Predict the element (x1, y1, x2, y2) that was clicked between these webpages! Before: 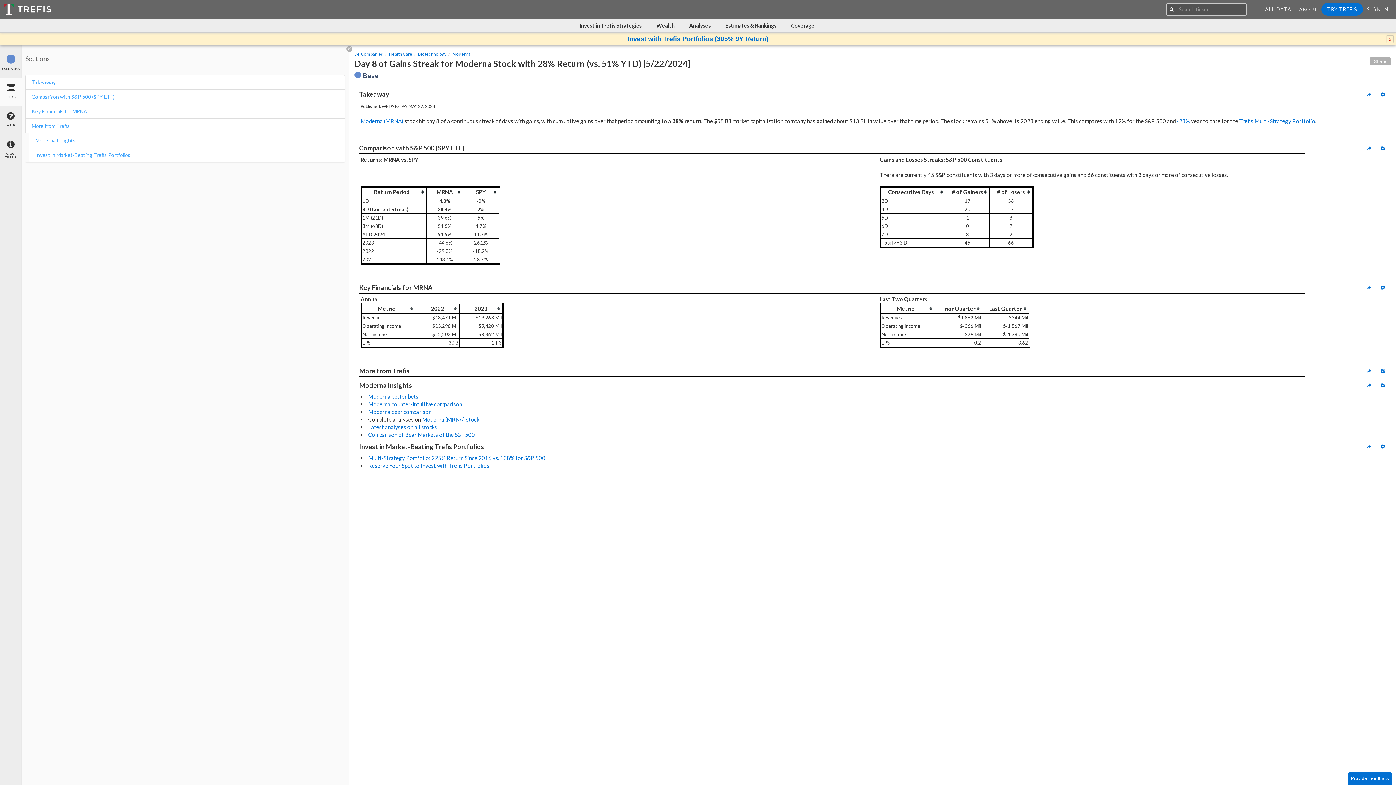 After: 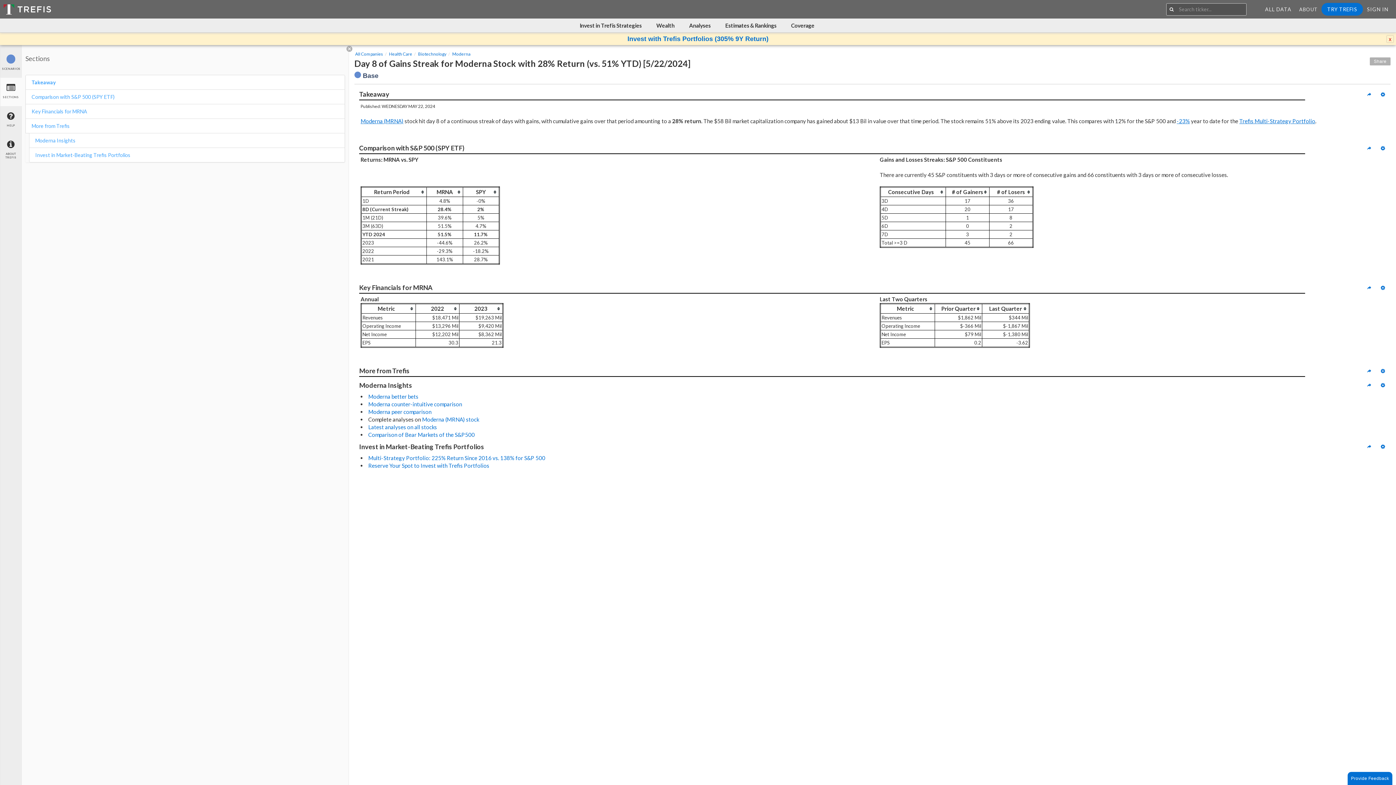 Action: bbox: (1380, 70, 1387, 80)